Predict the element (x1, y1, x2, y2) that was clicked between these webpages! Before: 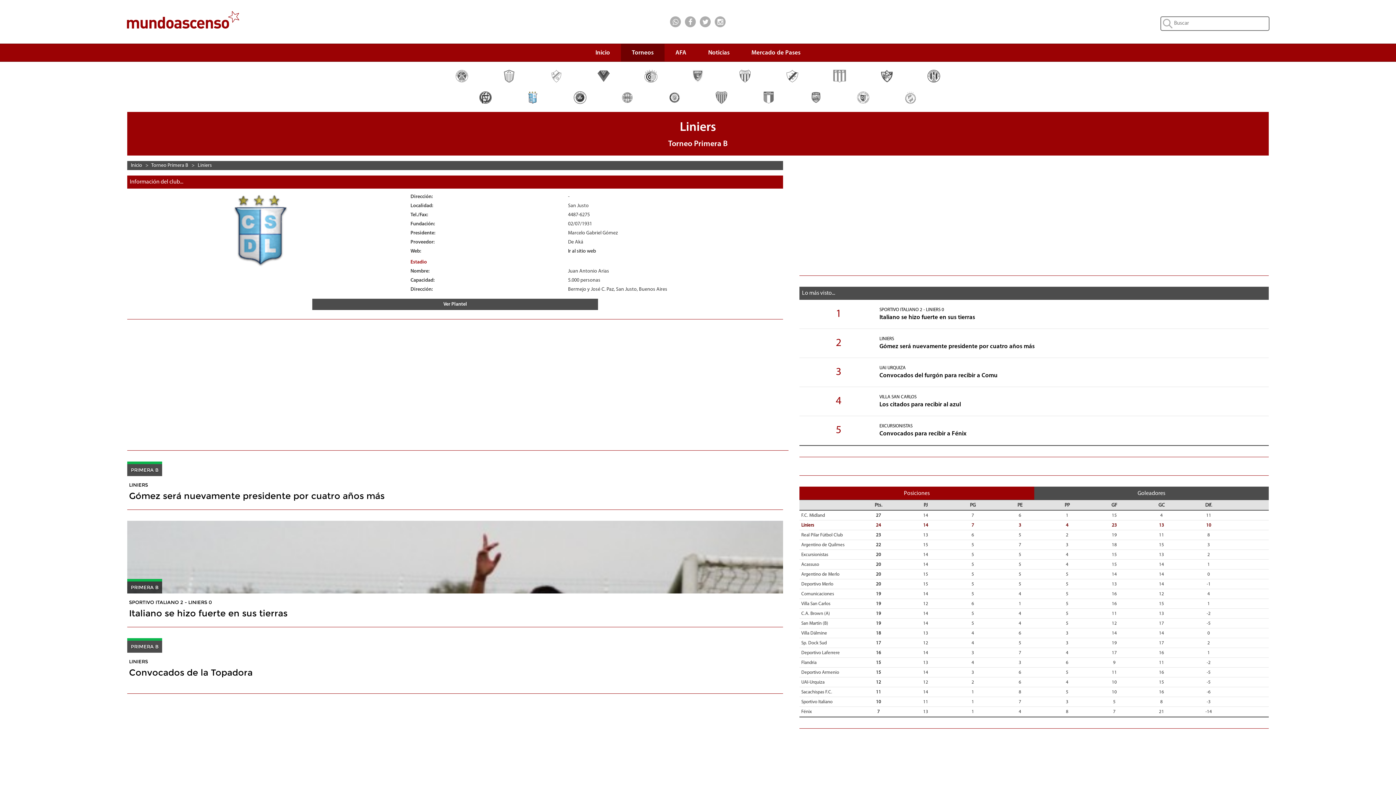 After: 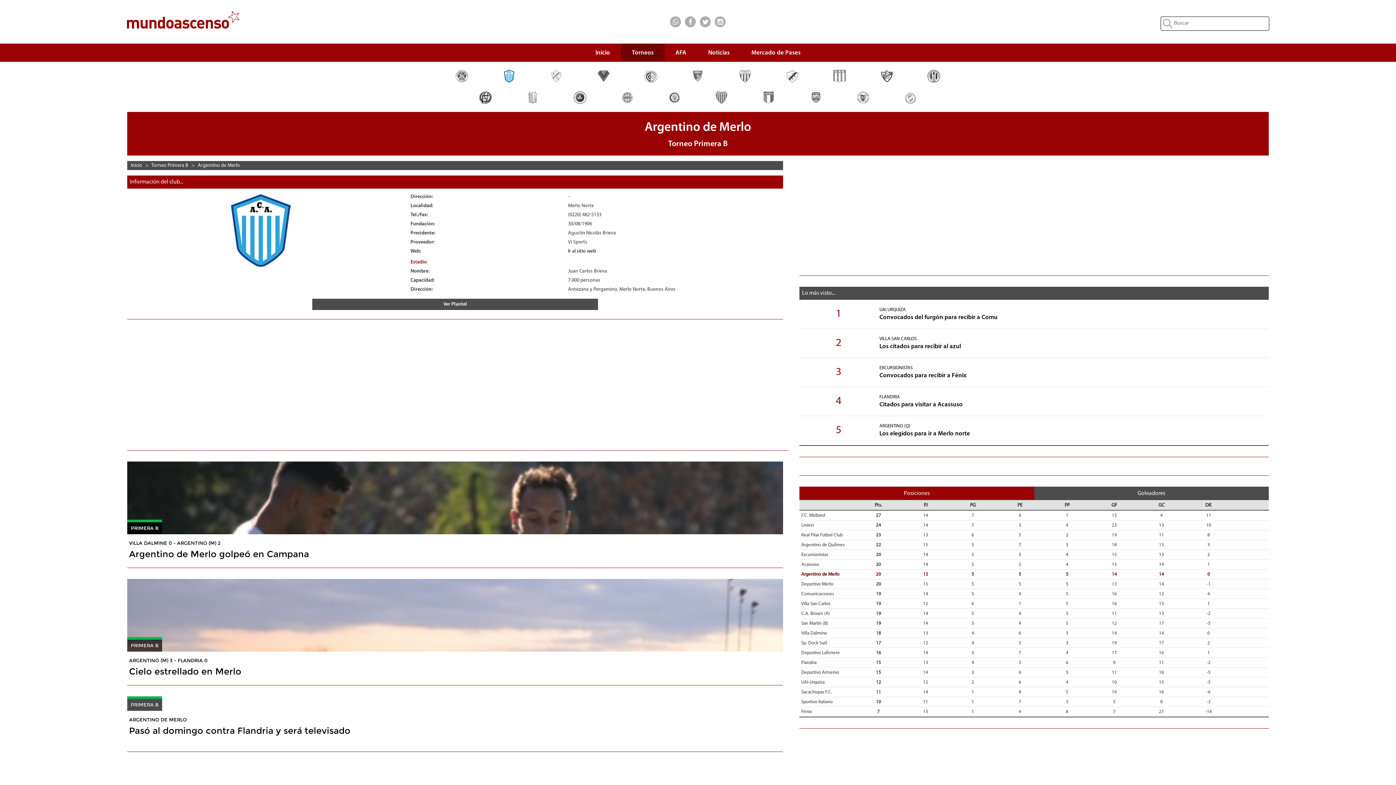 Action: bbox: (502, 73, 516, 78)